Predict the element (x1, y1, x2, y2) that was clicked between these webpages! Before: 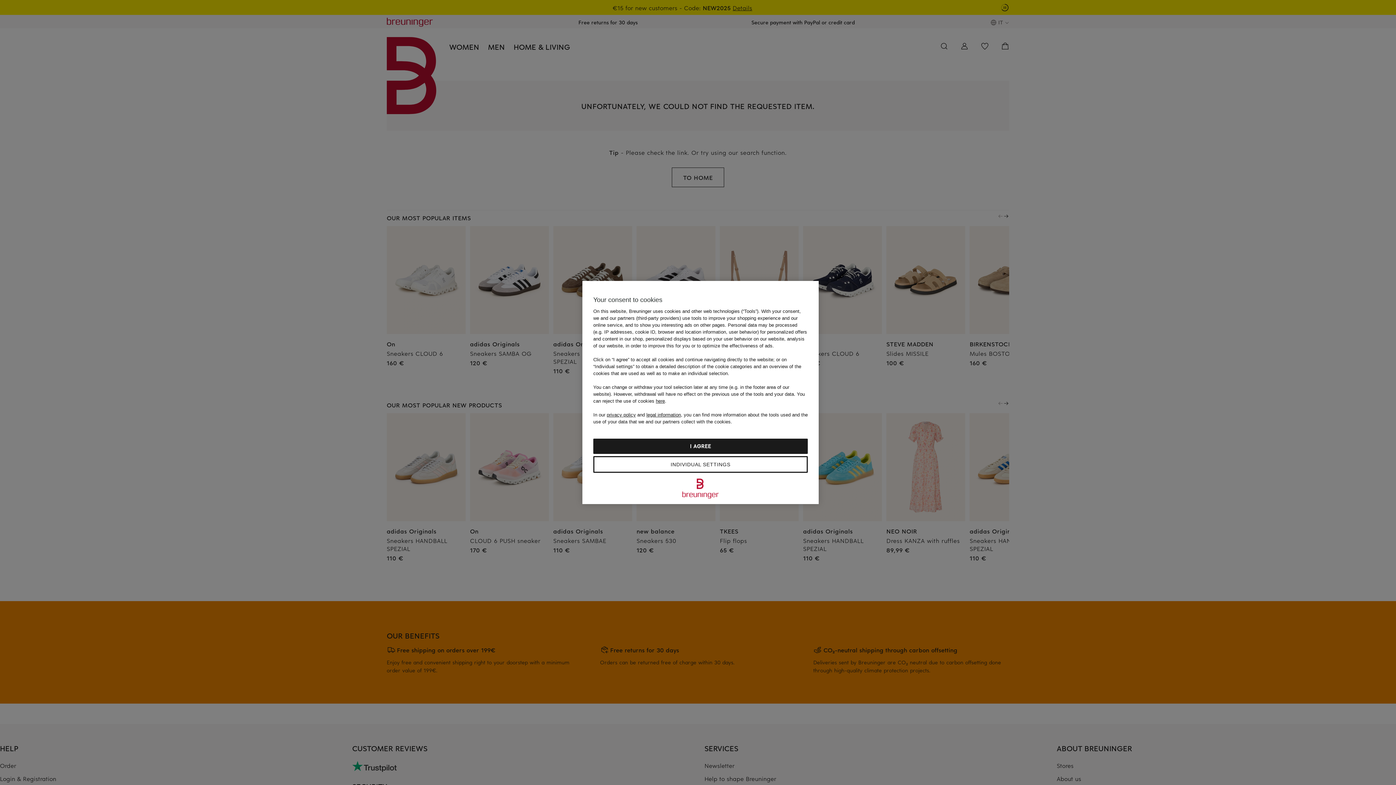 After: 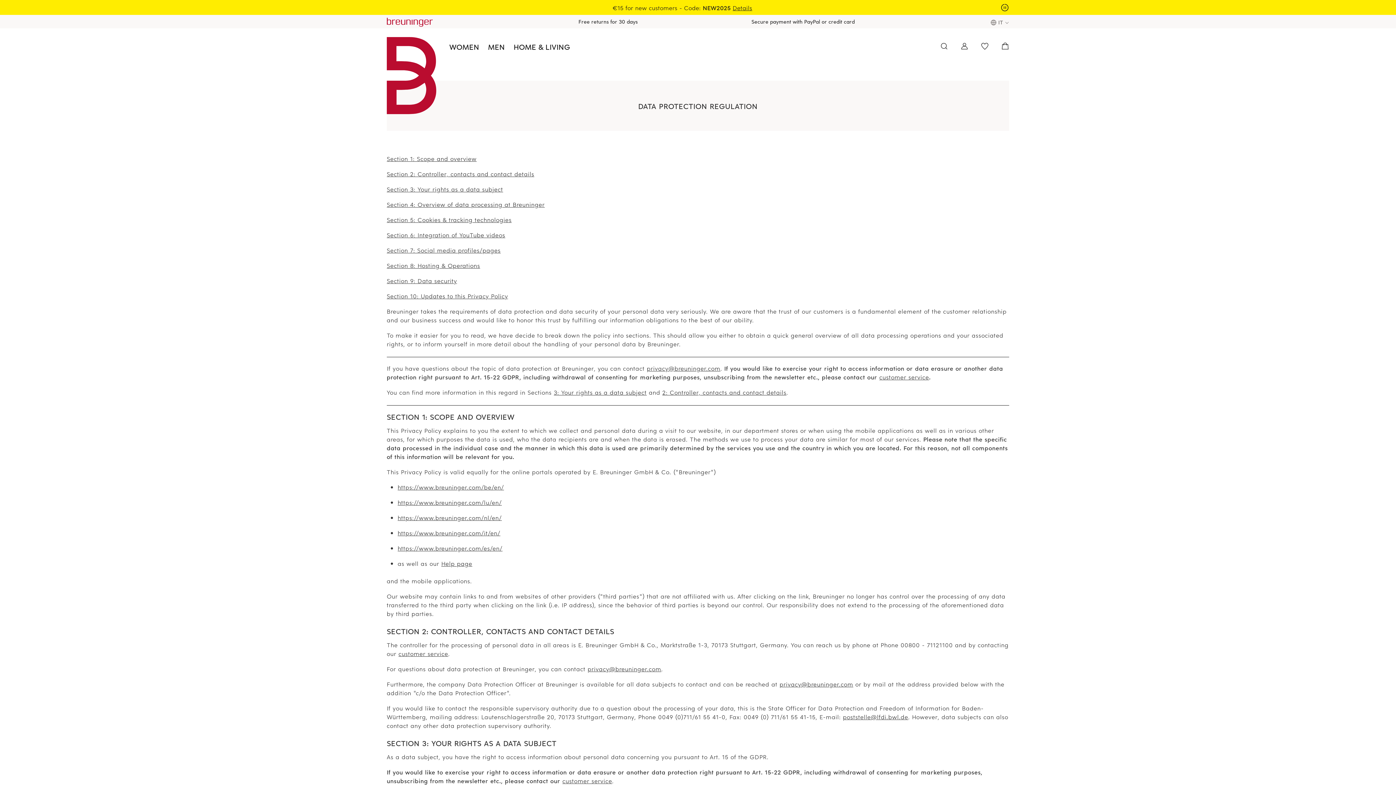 Action: label: privacy policy bbox: (606, 412, 636, 417)